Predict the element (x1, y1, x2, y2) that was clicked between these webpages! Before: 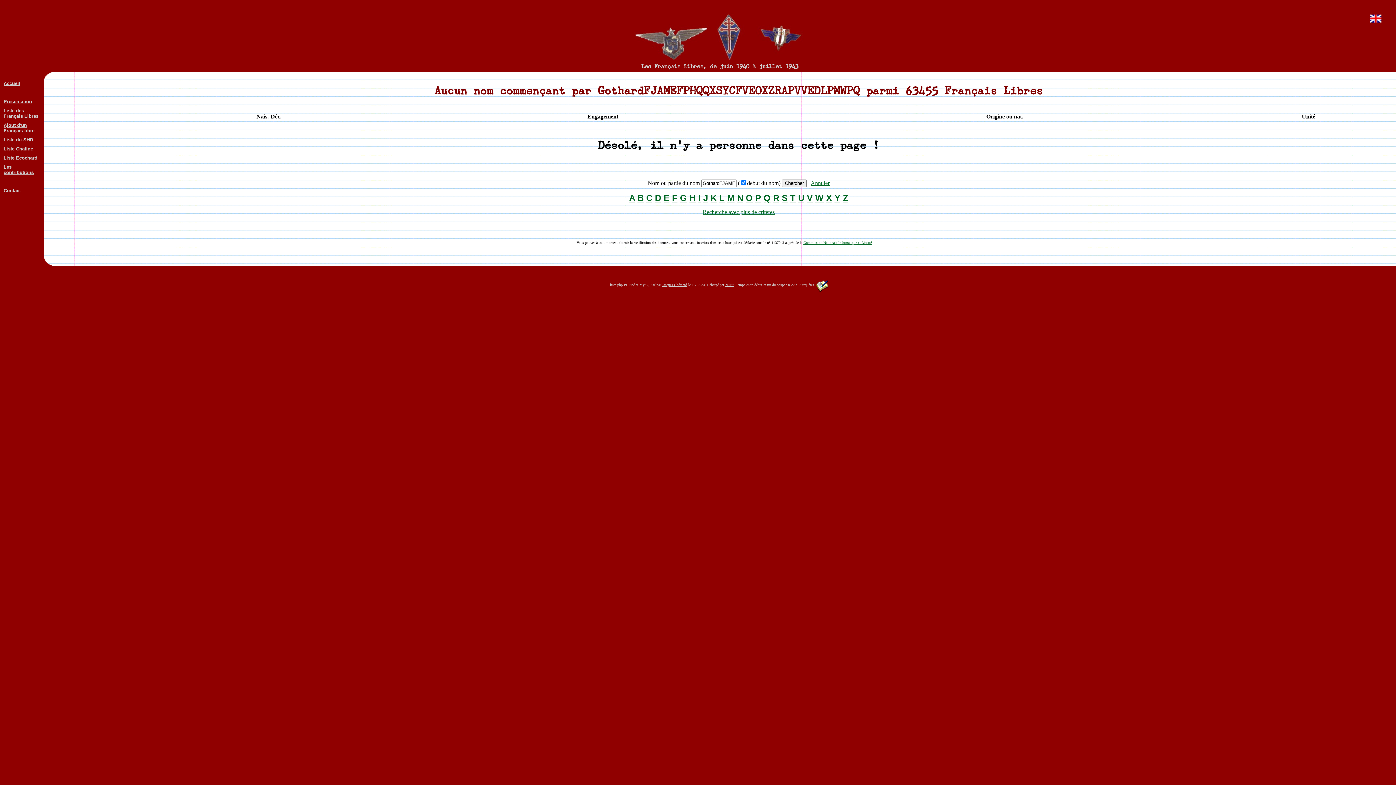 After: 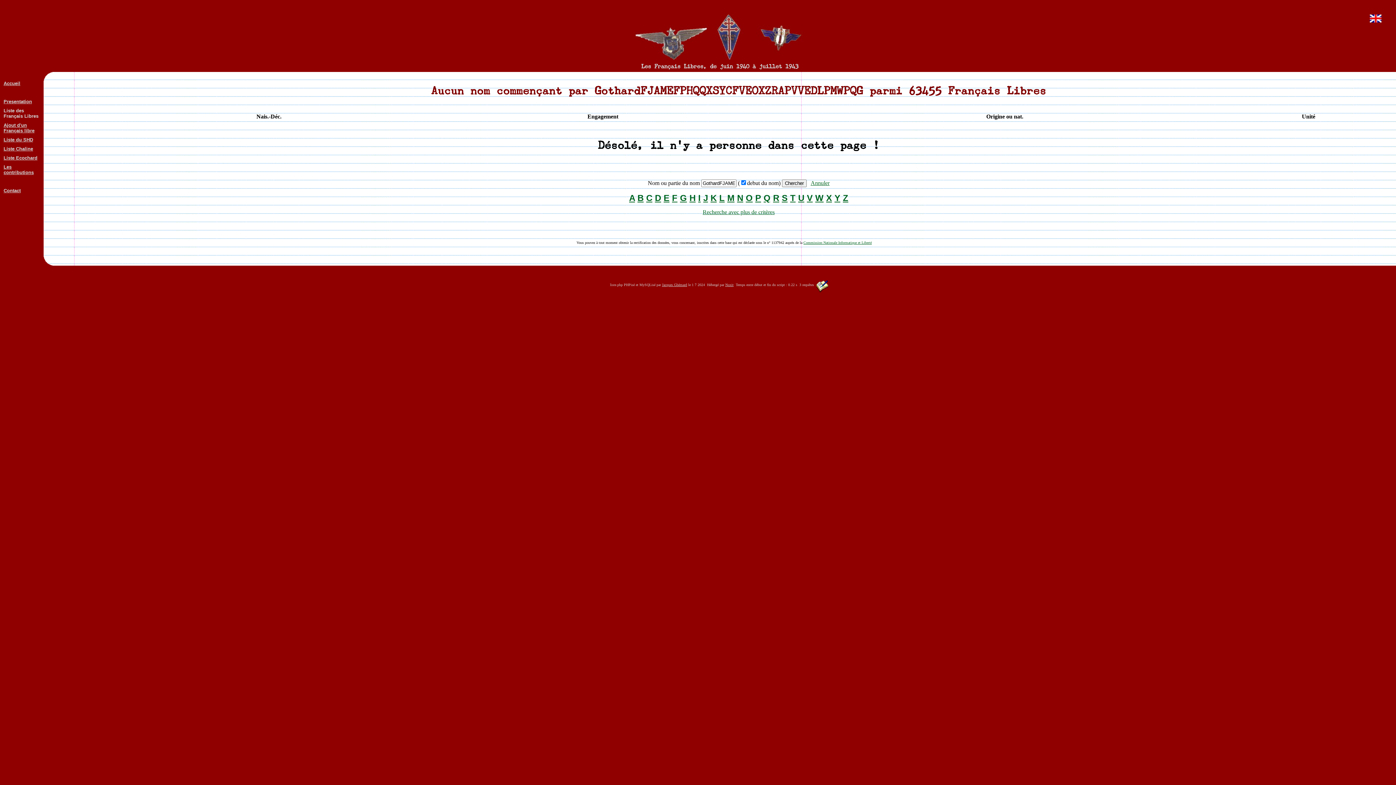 Action: bbox: (680, 193, 687, 202) label: G